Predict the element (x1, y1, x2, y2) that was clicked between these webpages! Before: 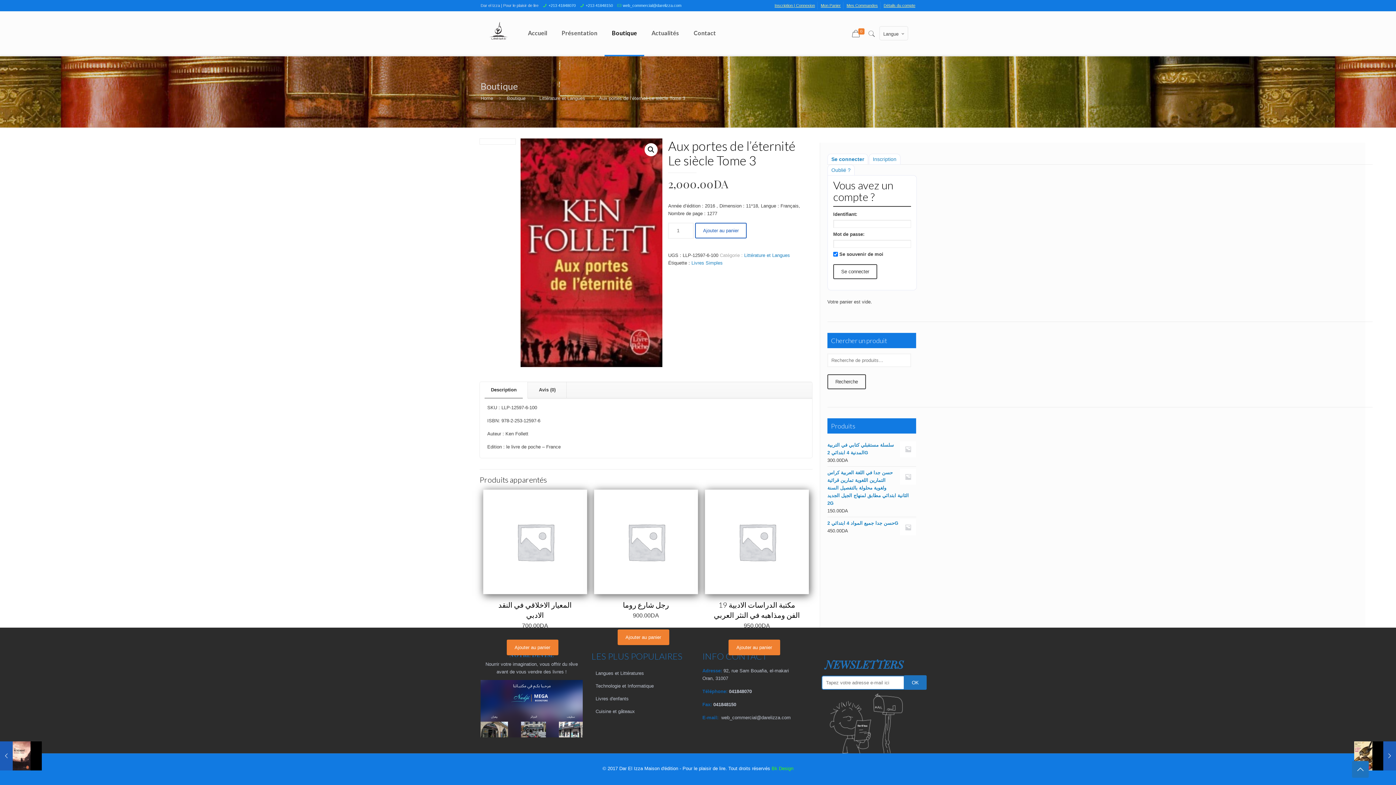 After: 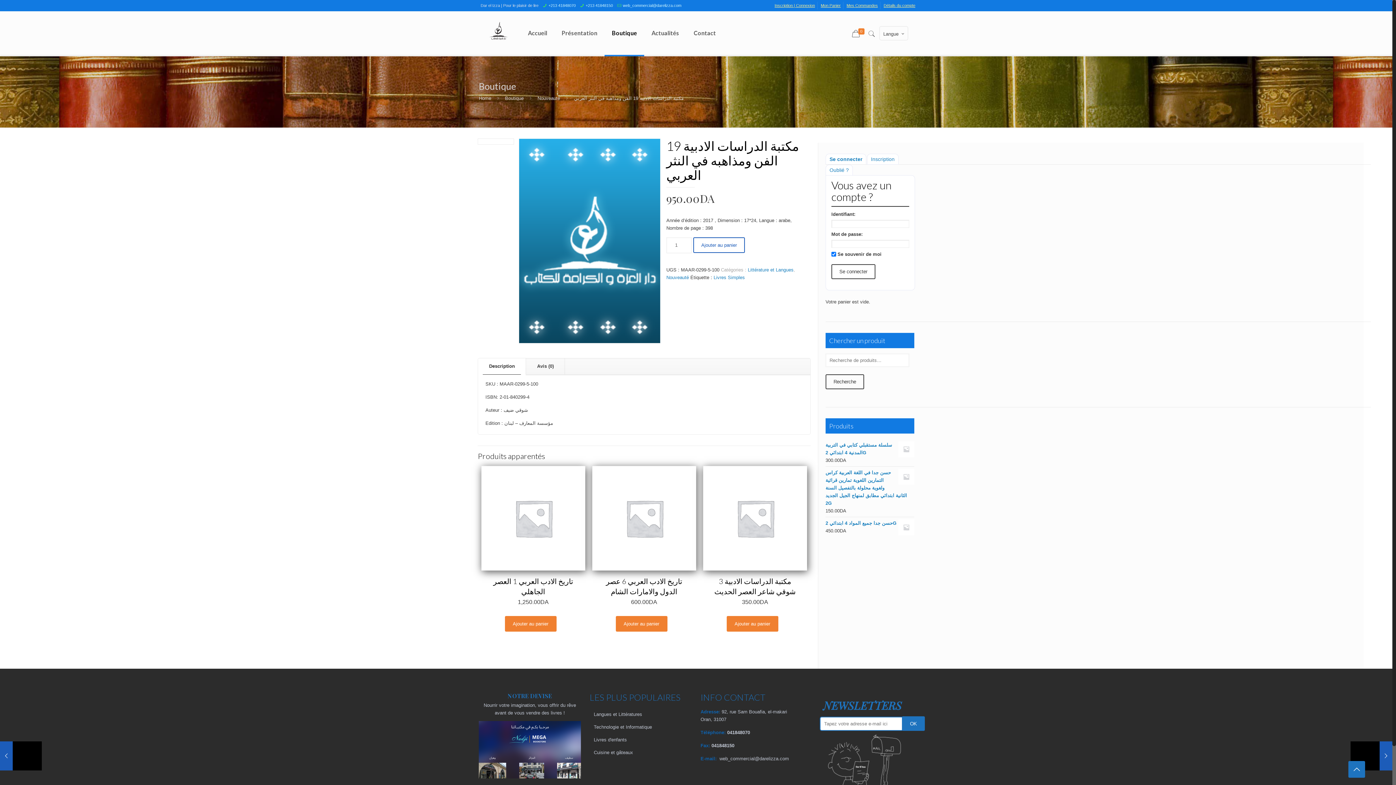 Action: bbox: (704, 489, 809, 594)